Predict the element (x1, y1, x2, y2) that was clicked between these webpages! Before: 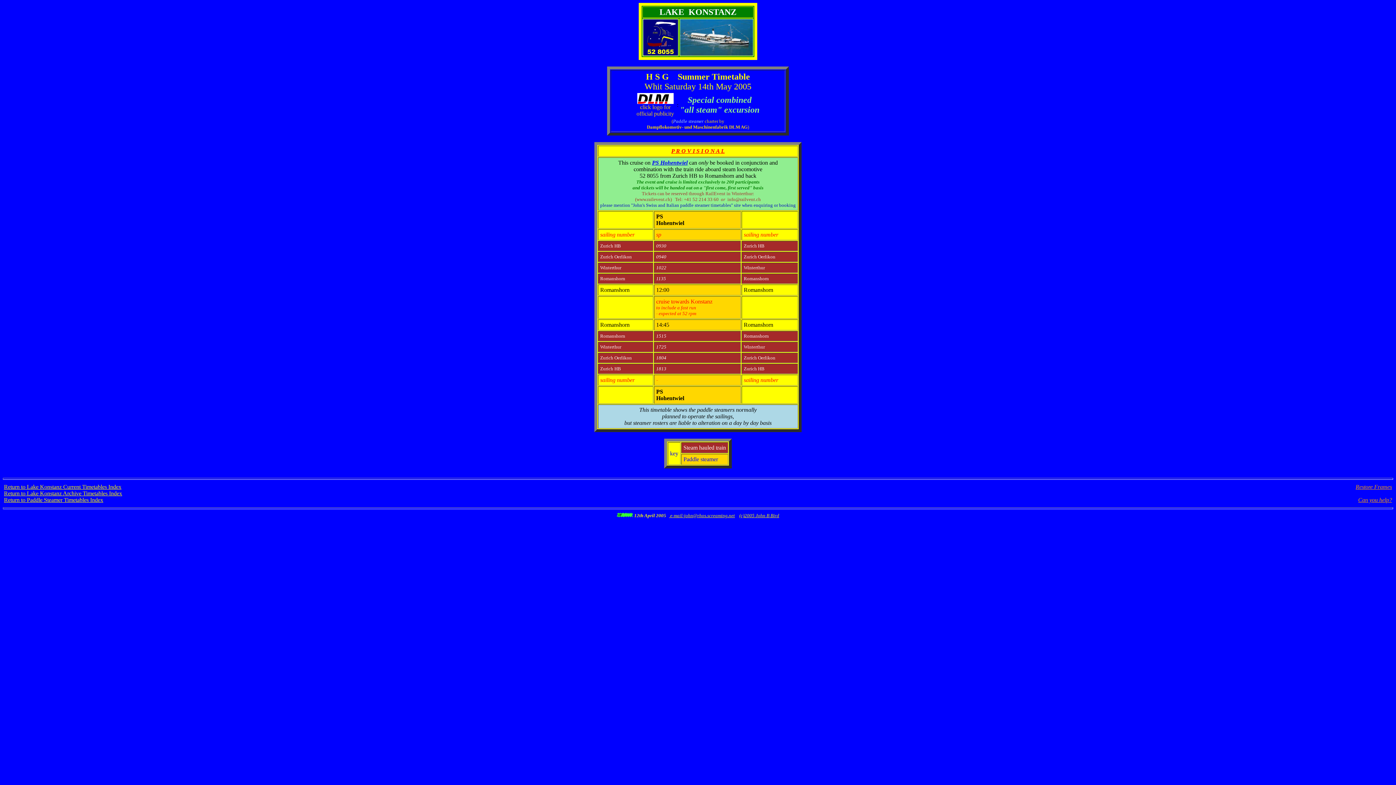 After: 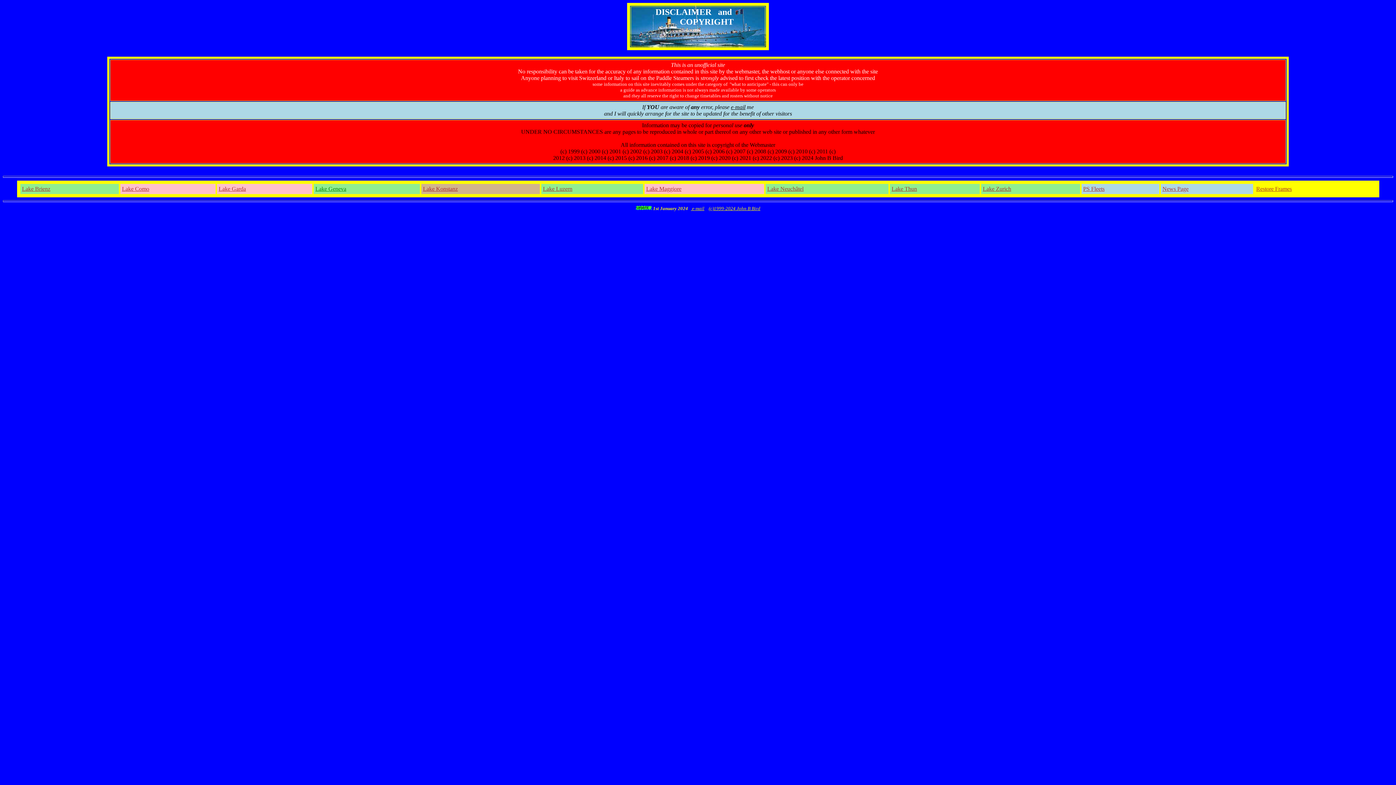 Action: bbox: (671, 148, 724, 154) label: P R O V I S I O N A L